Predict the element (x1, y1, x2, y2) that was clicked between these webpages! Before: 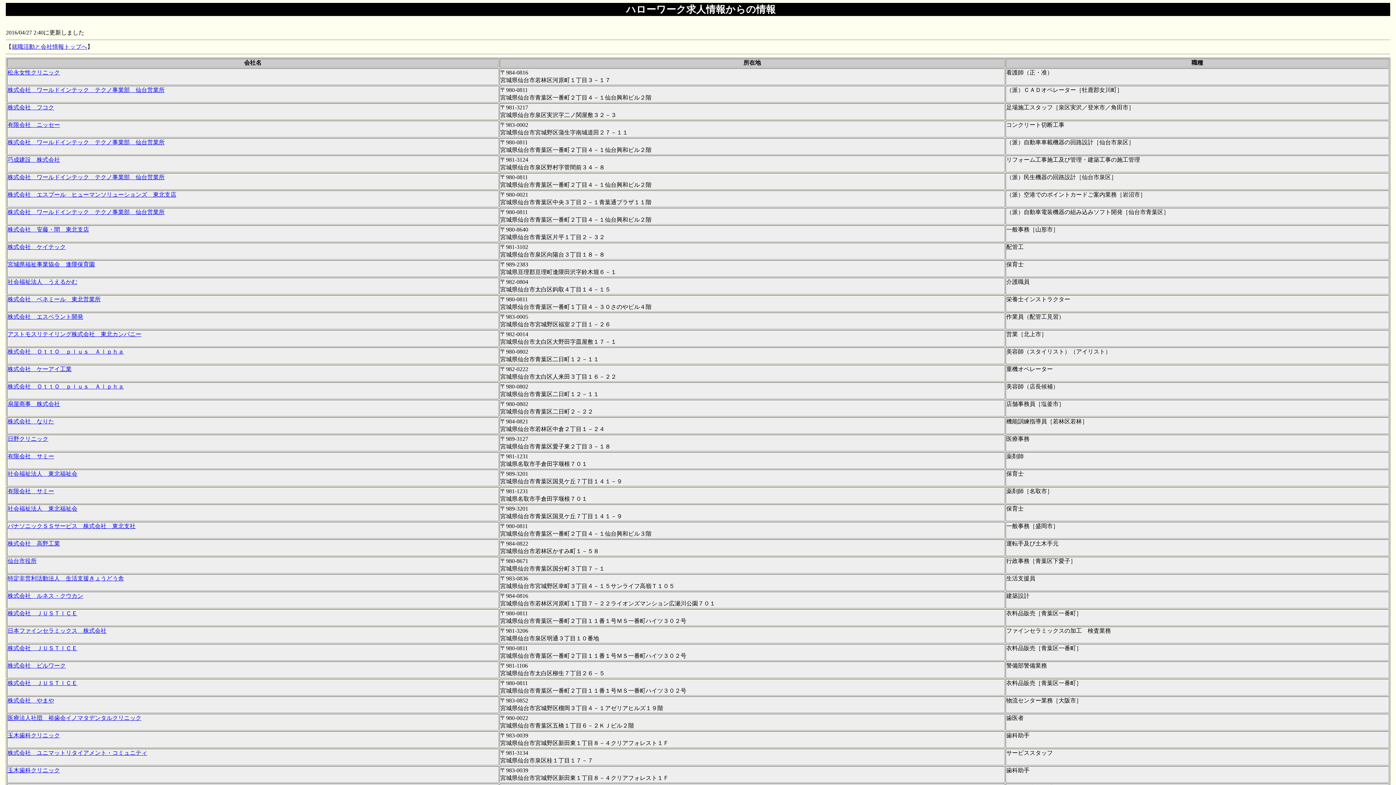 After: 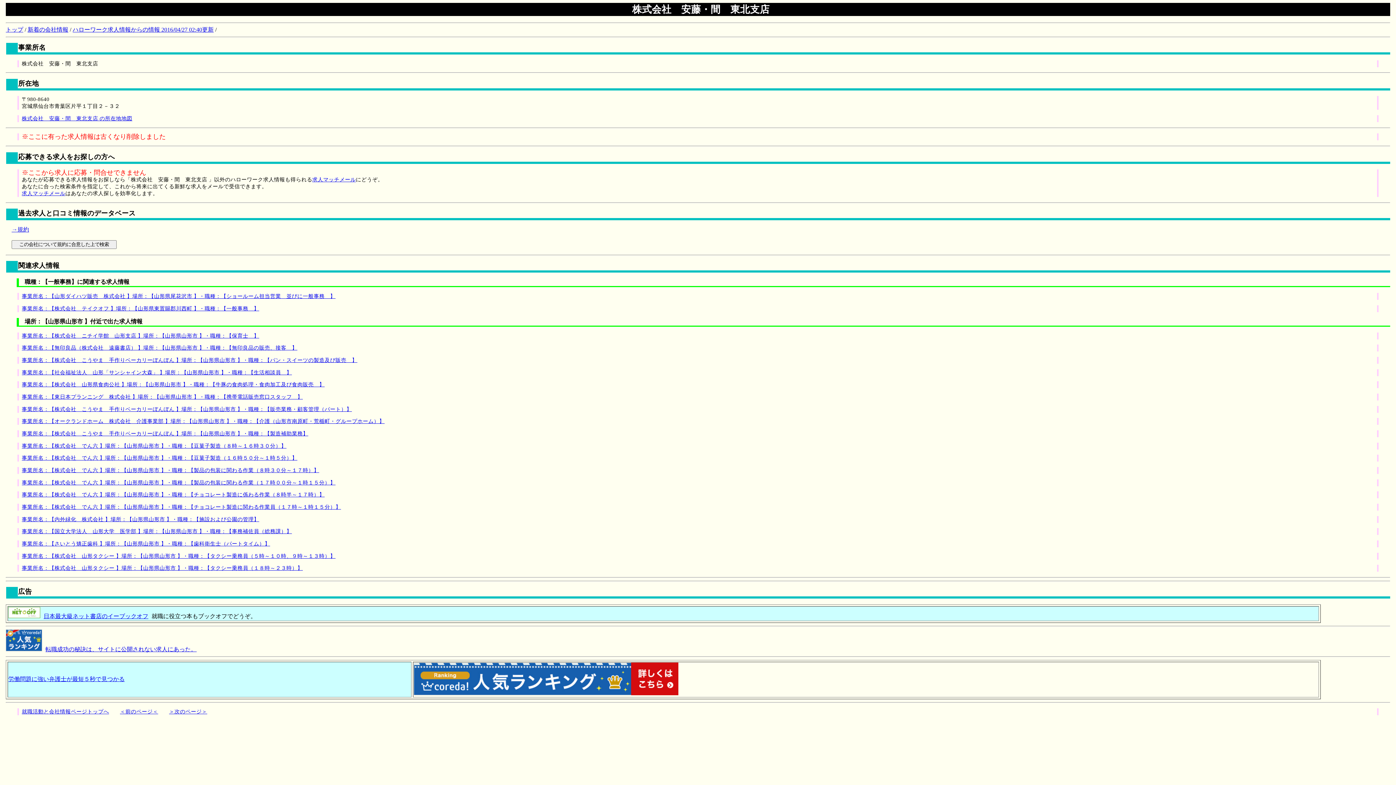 Action: bbox: (7, 226, 89, 232) label: 株式会社　安藤・間　東北支店